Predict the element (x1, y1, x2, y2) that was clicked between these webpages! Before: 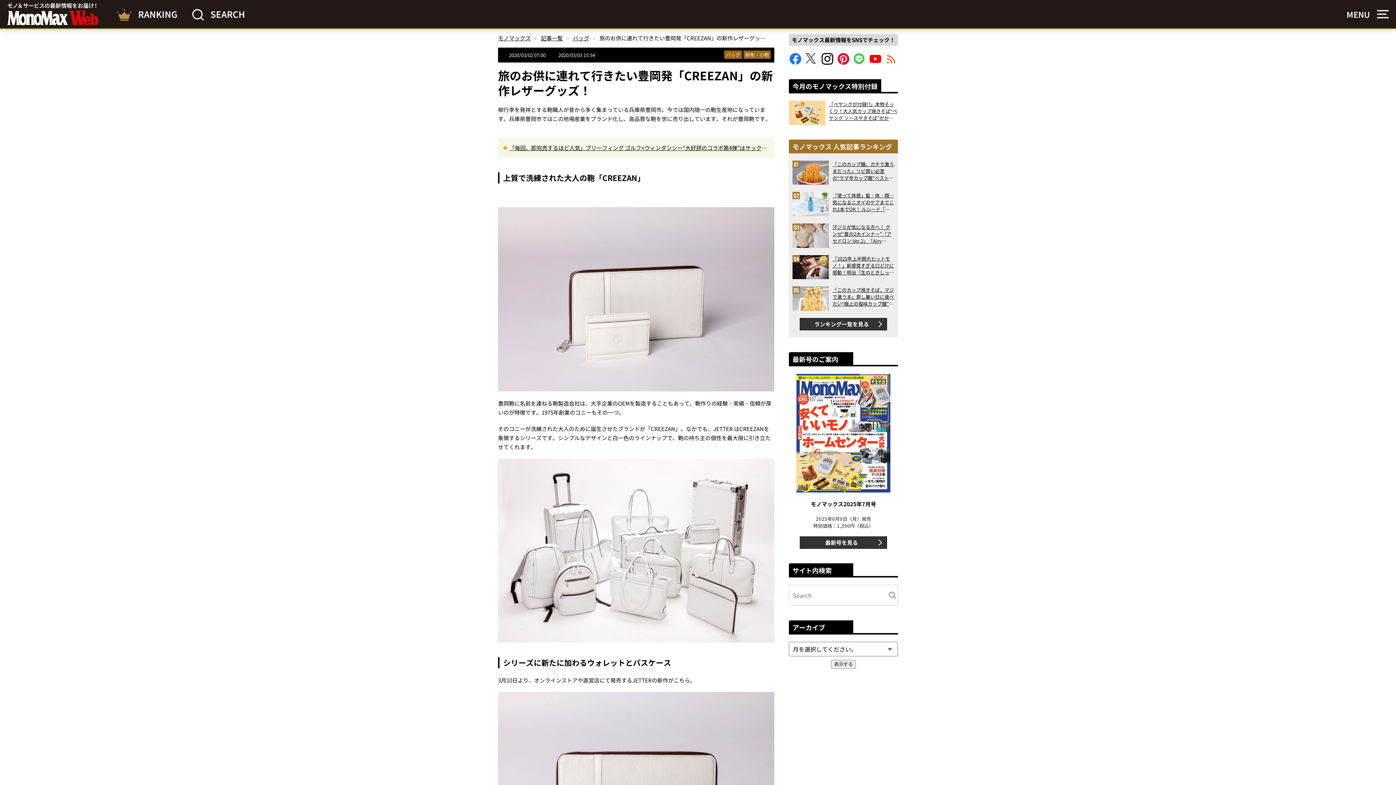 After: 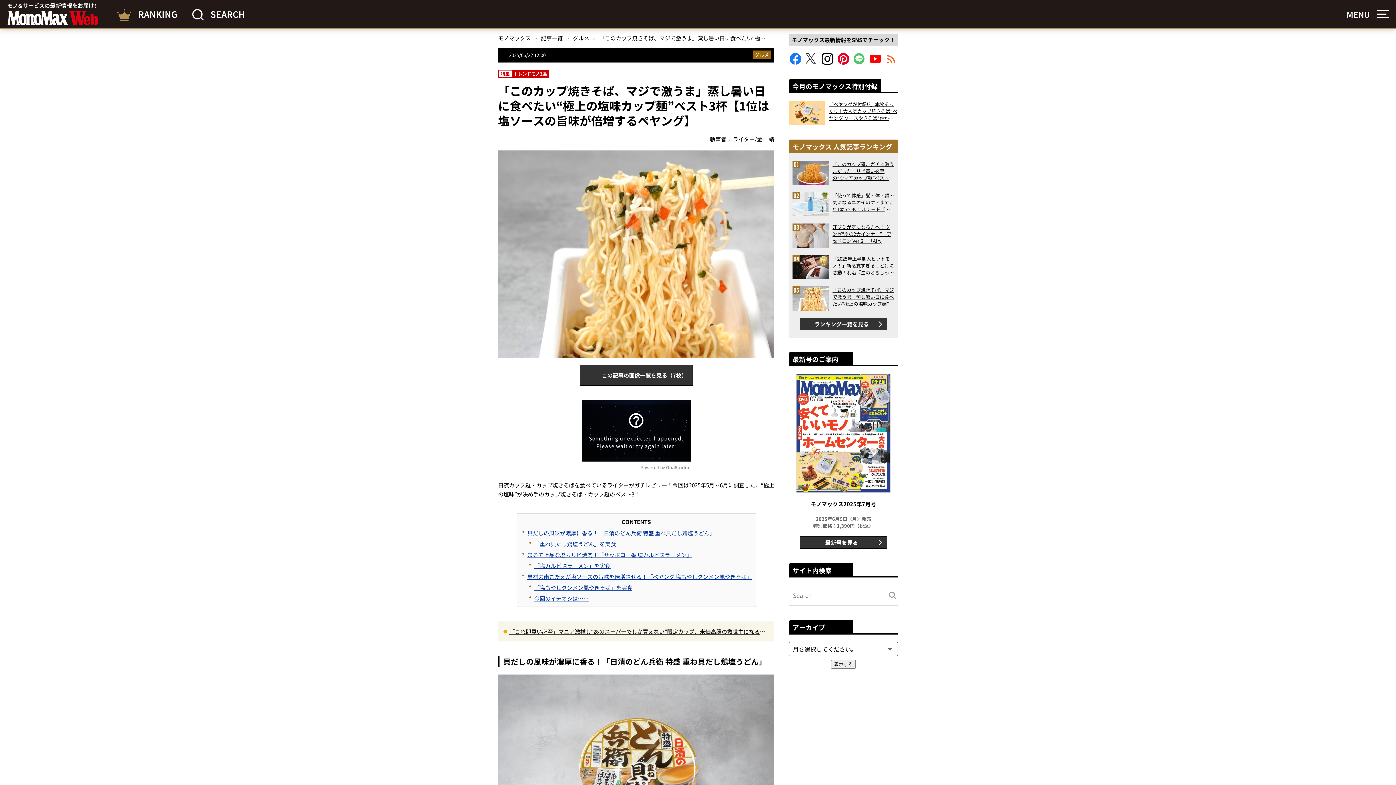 Action: label: 「このカップ焼きそば、マジで激うま」蒸し暑い日に食べたい“極上の塩味カップ麺”ベスト3杯【1位は塩ソースの旨味が倍増するペヤング】 bbox: (832, 286, 894, 307)